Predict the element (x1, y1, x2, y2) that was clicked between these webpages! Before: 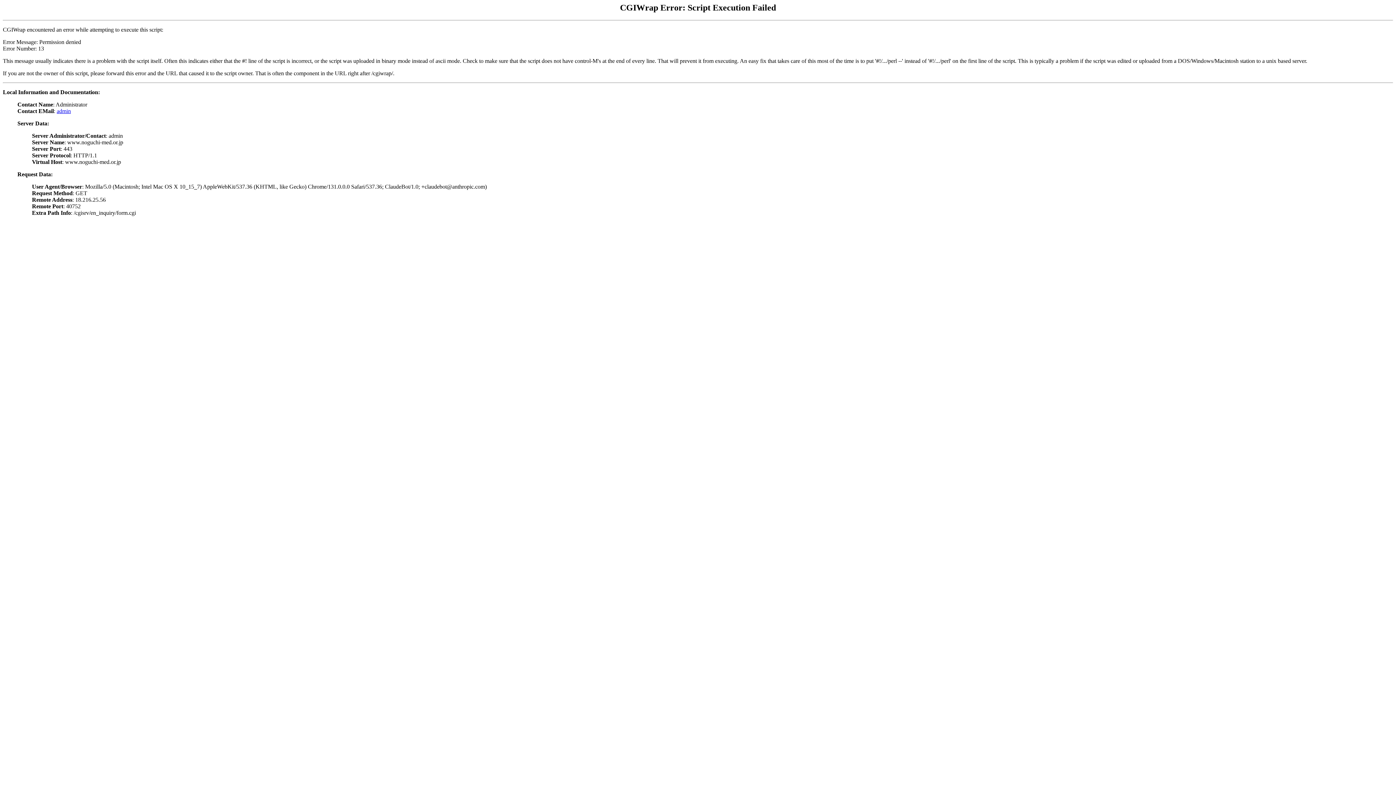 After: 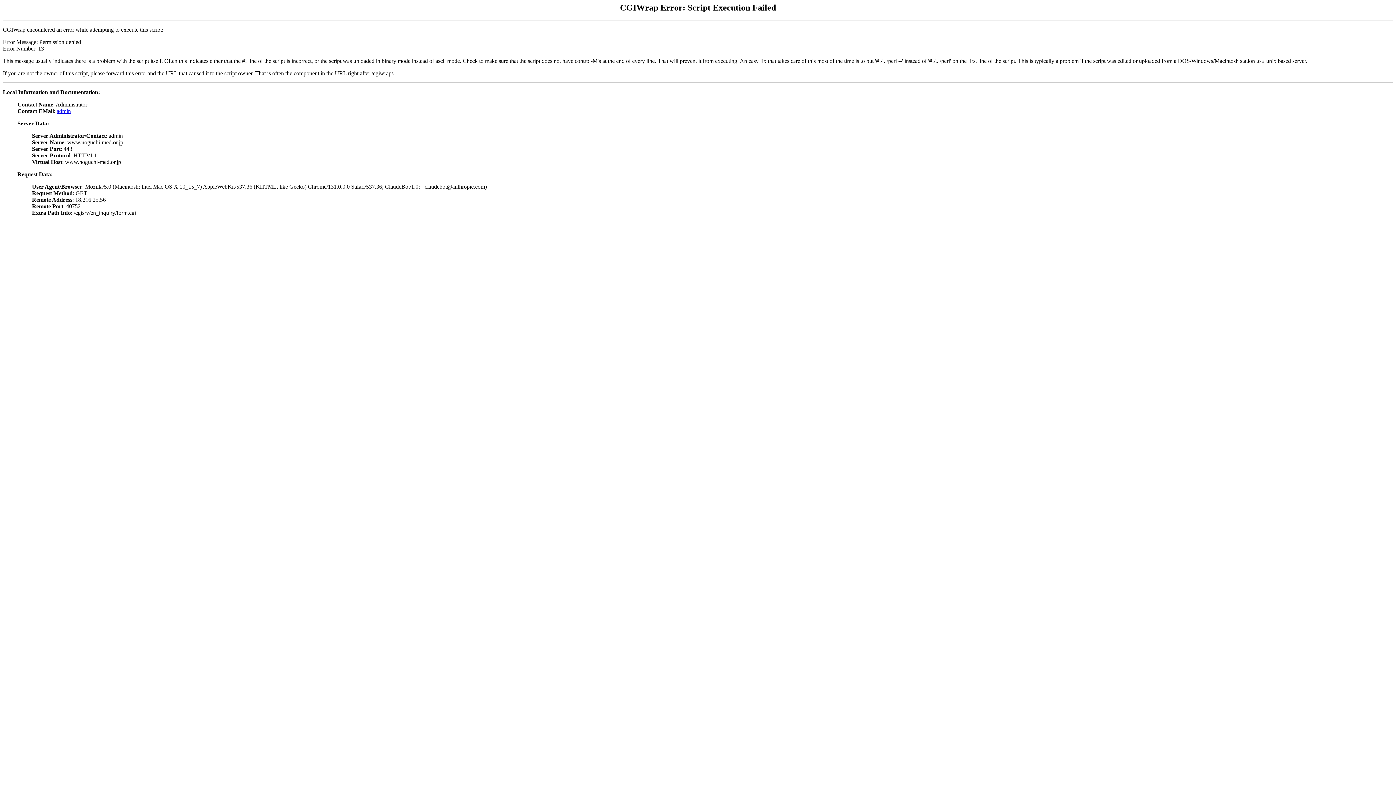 Action: label: admin bbox: (56, 107, 70, 114)